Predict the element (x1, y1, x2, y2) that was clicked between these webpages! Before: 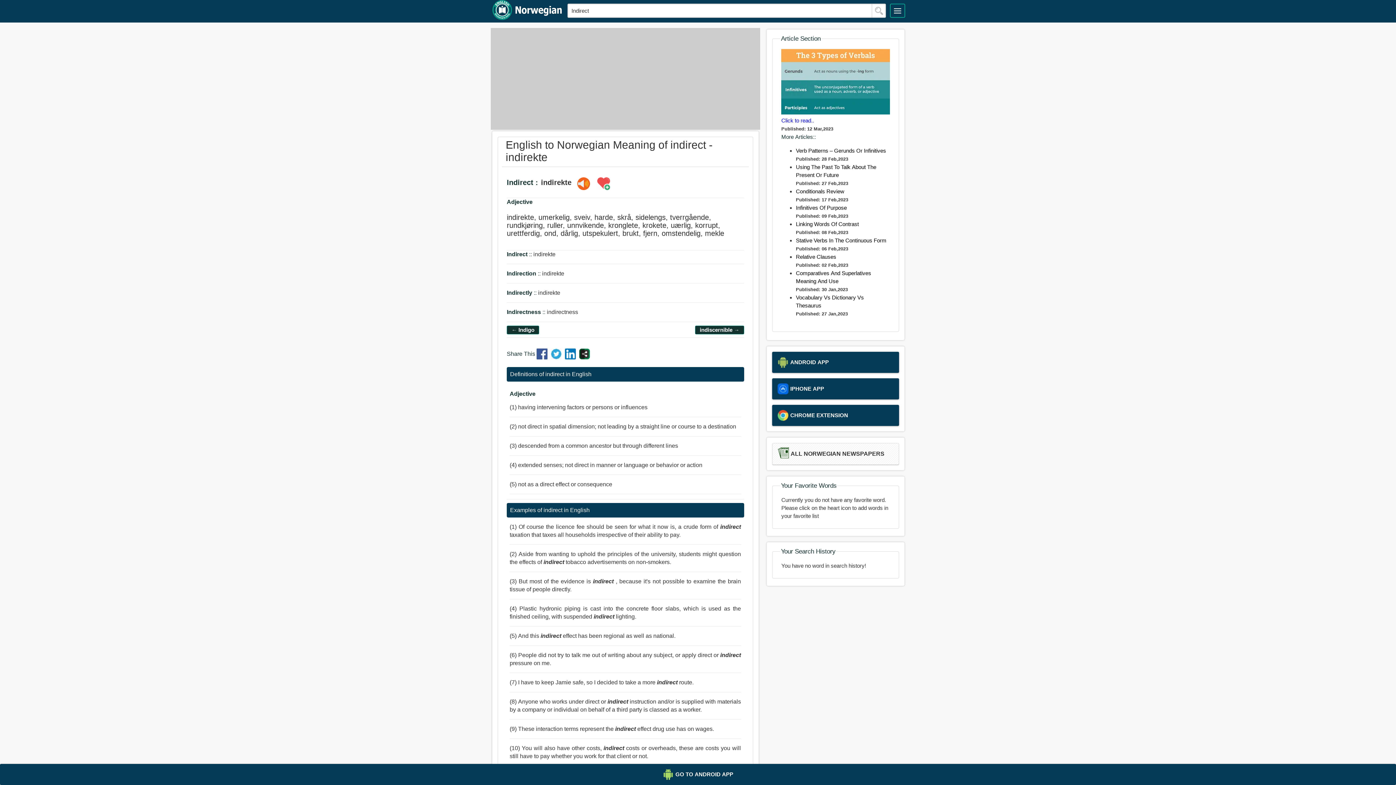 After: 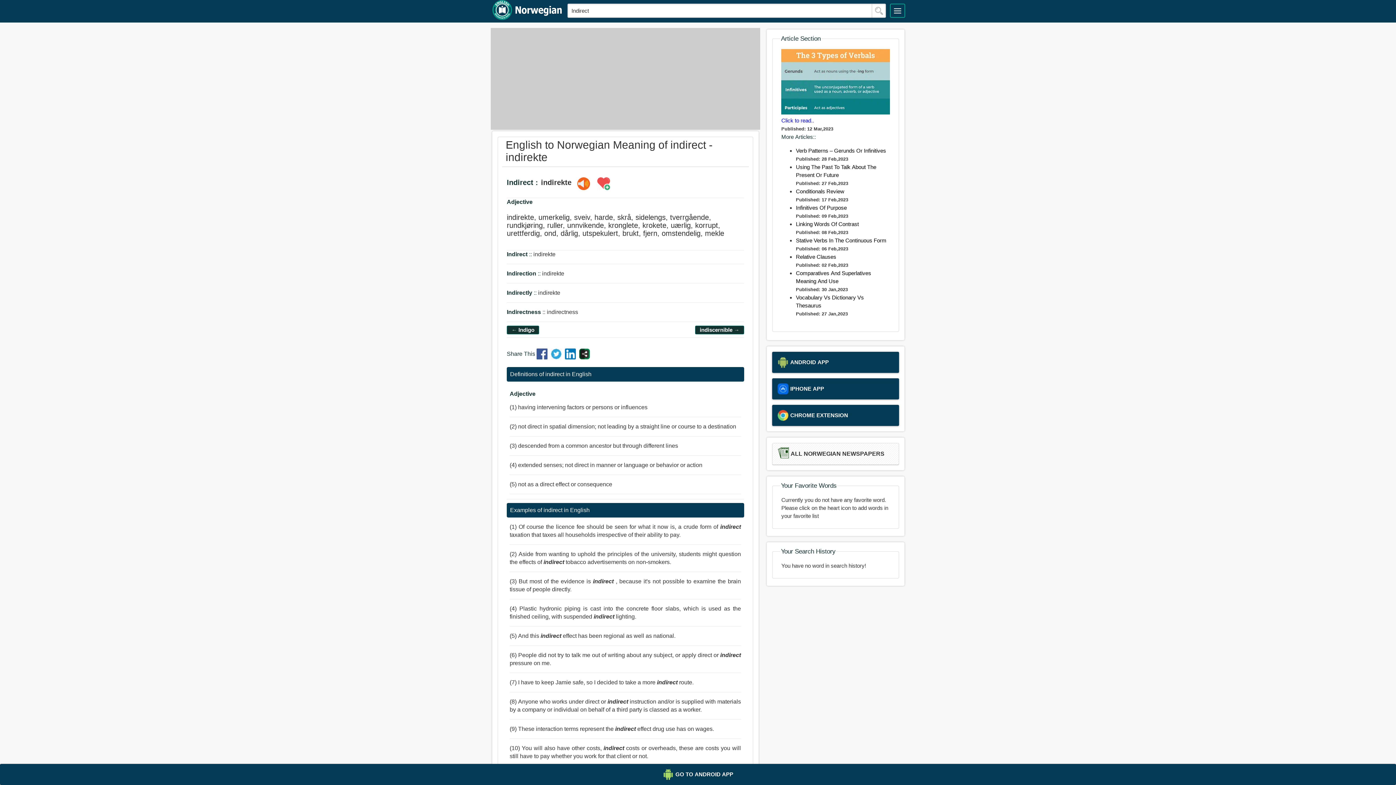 Action: bbox: (536, 354, 549, 360)